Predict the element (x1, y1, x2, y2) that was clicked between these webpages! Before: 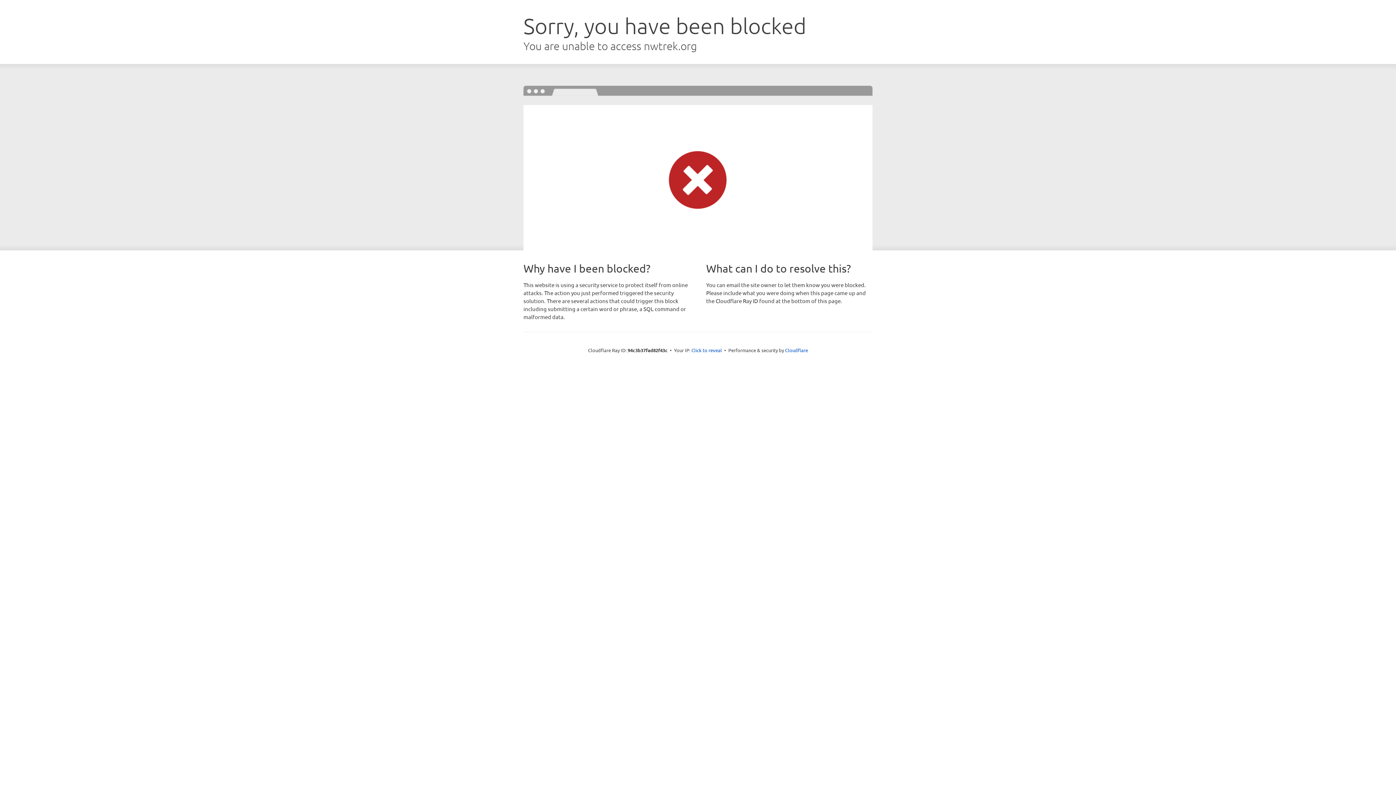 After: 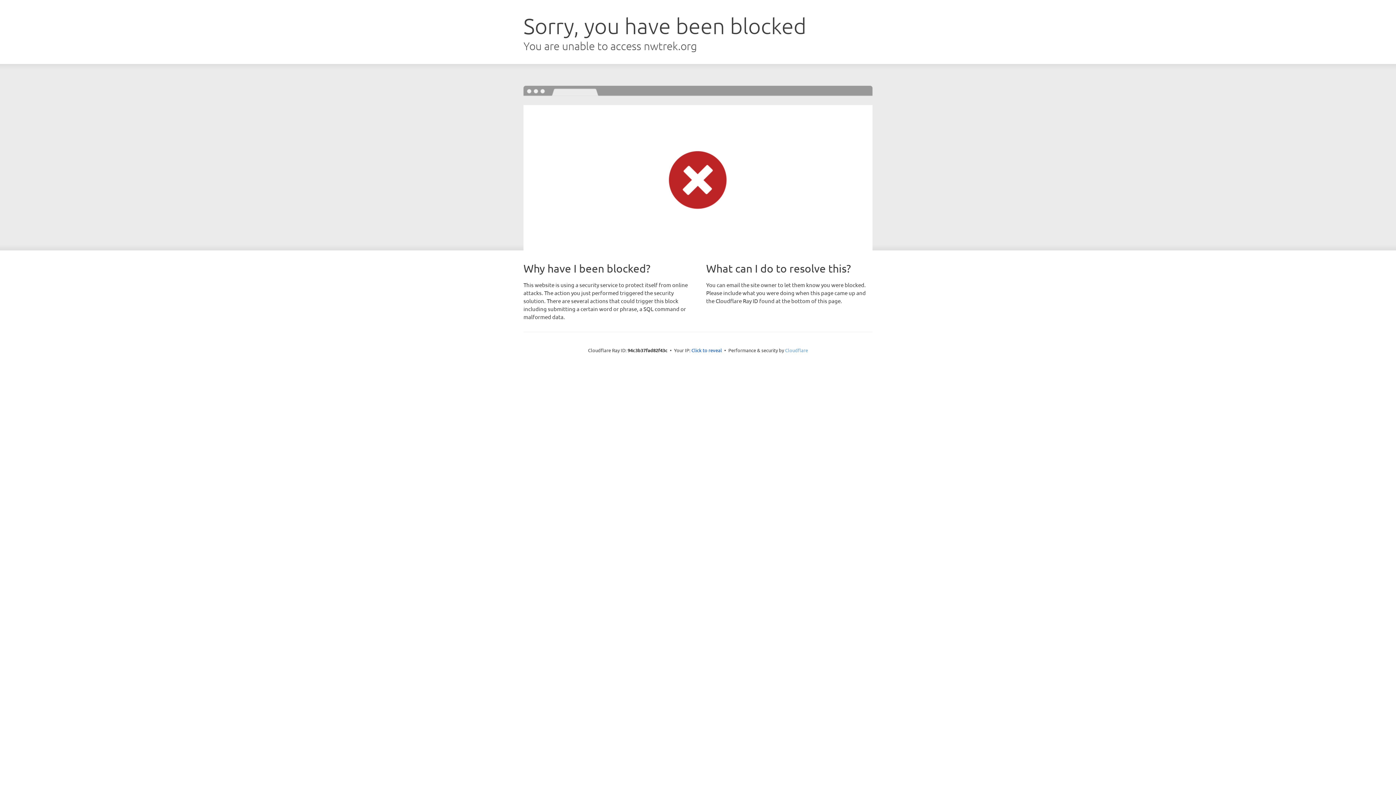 Action: bbox: (785, 347, 808, 353) label: Cloudflare